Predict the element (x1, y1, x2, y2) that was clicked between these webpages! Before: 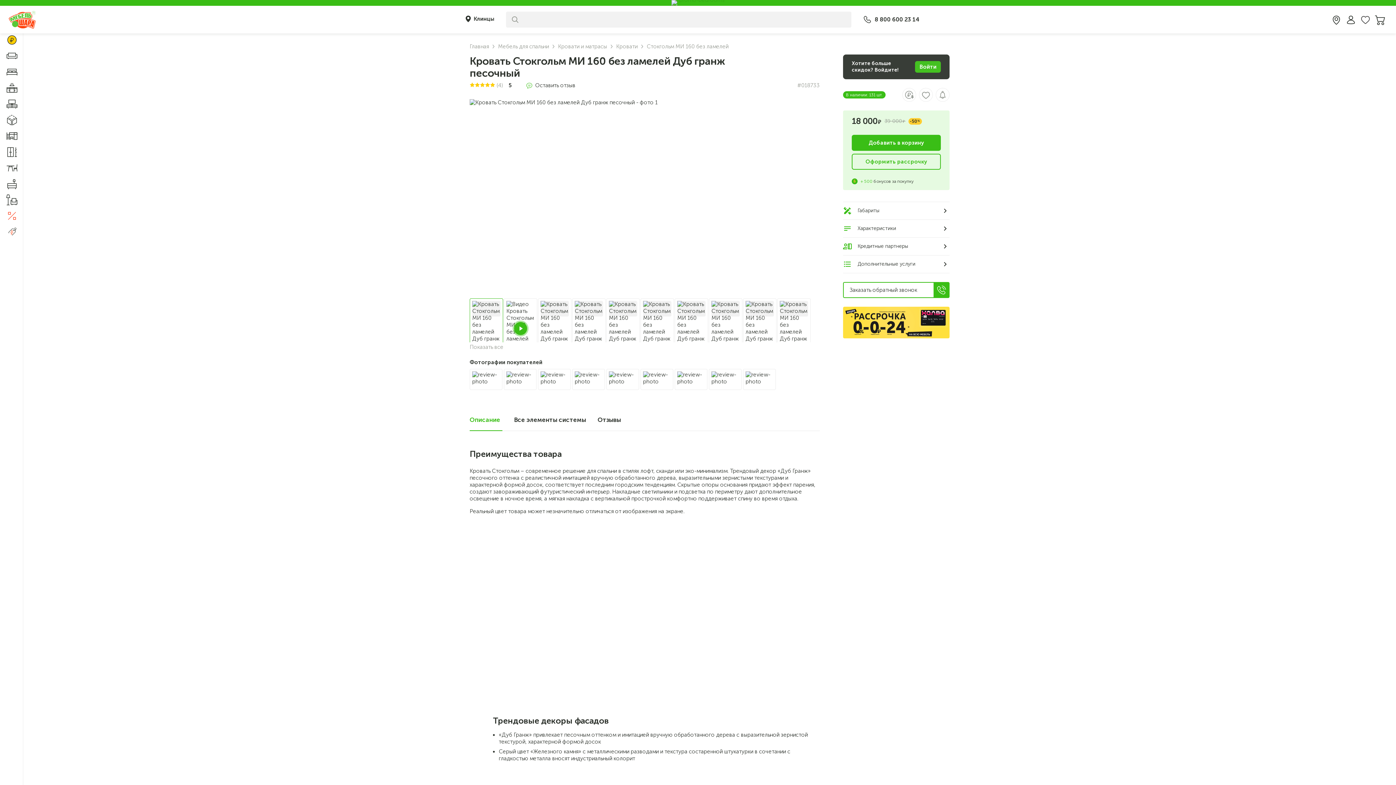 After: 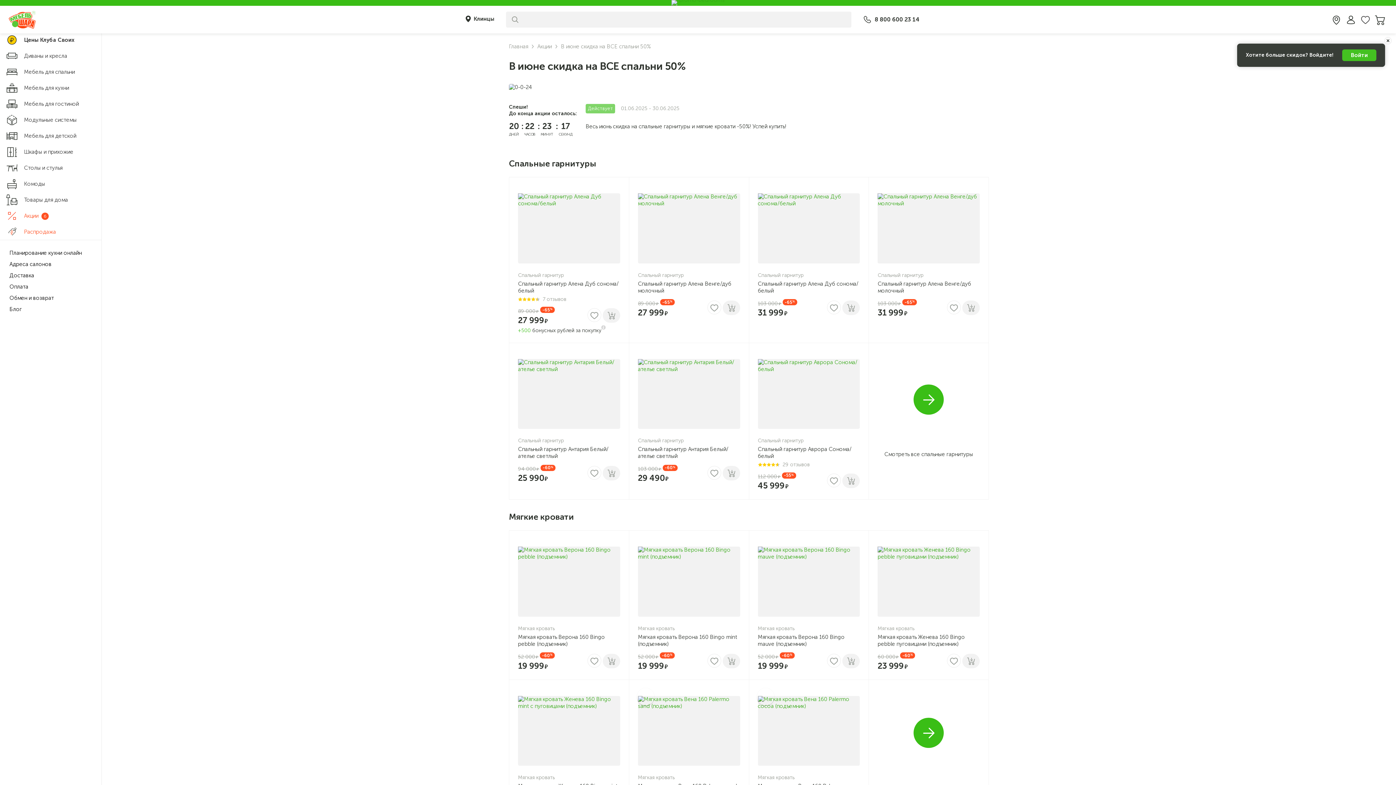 Action: bbox: (0, 0, 1396, 5)